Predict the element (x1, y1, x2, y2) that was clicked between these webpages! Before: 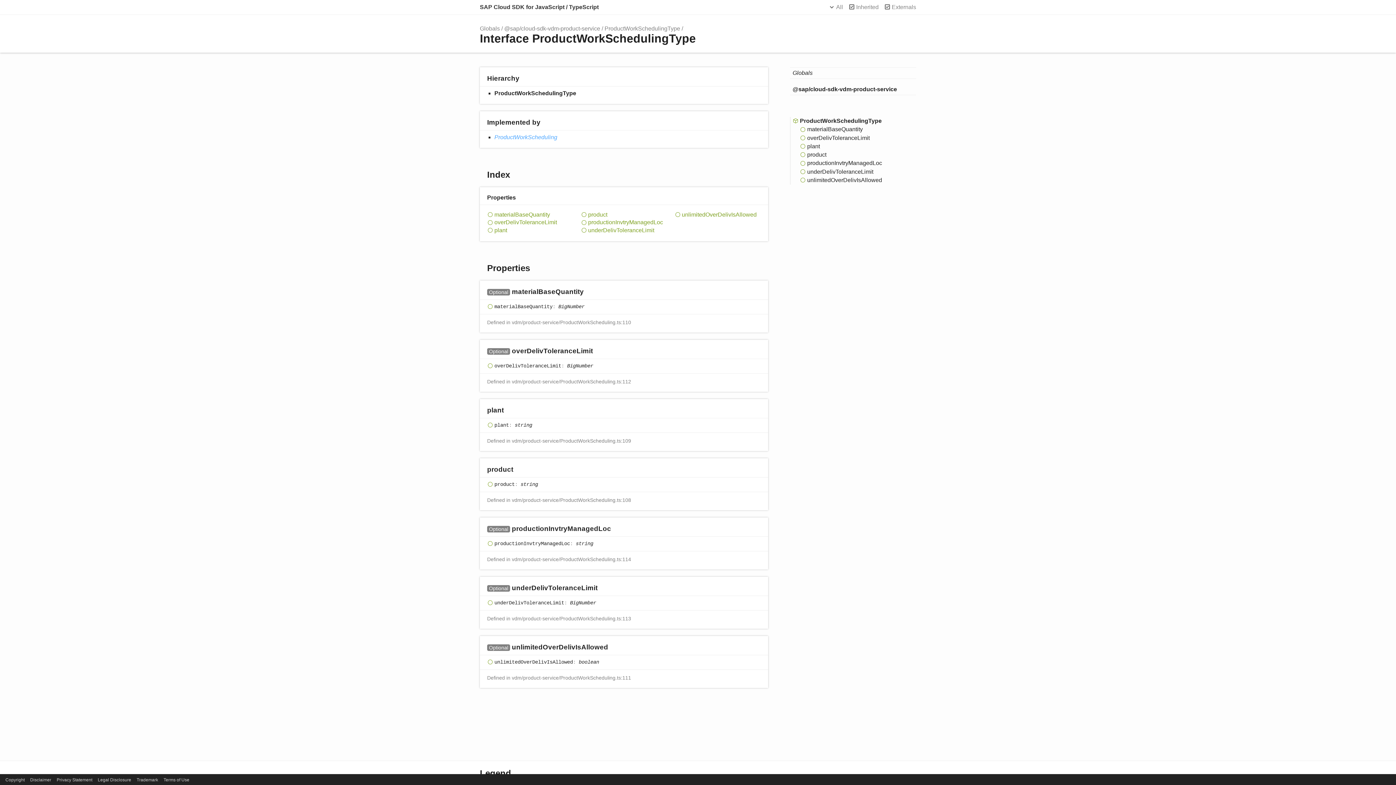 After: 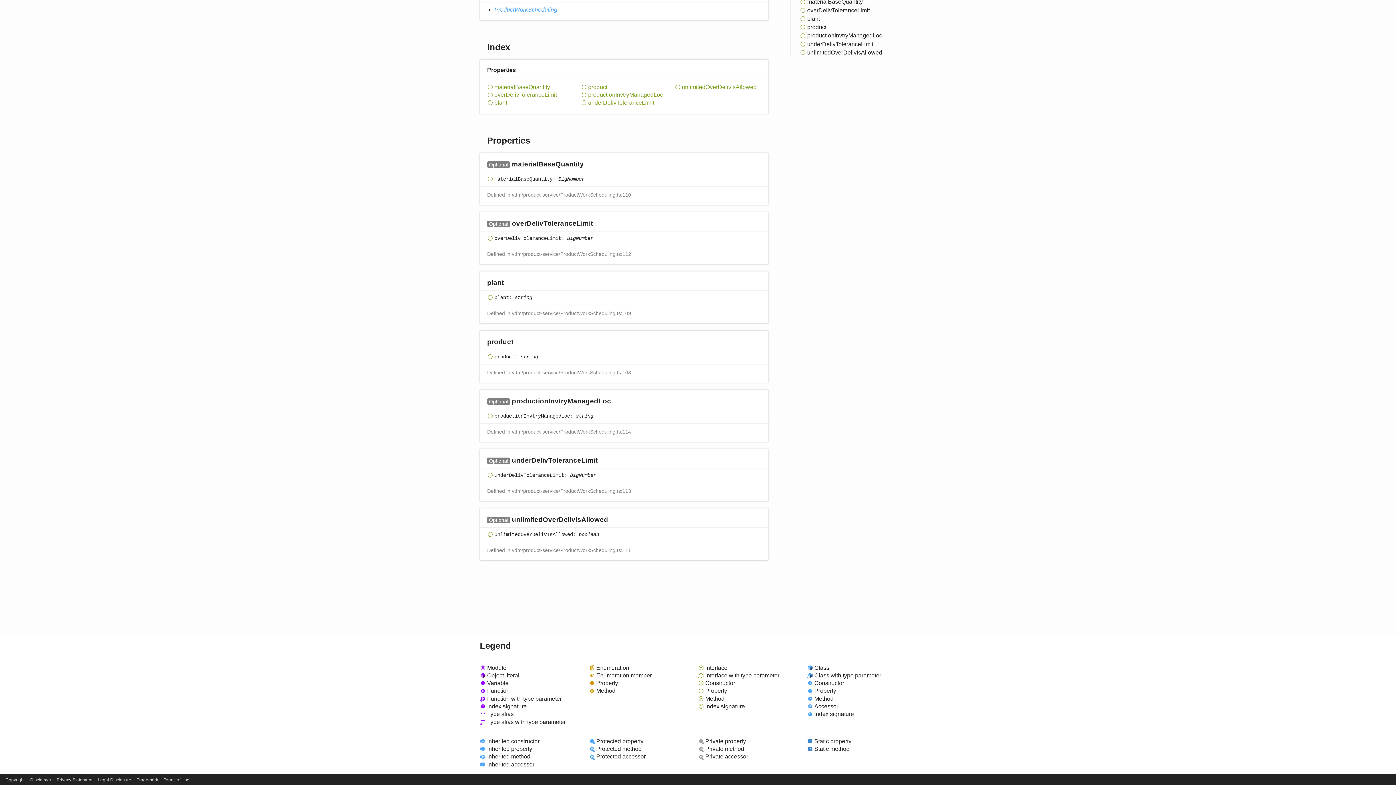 Action: label: overDelivToleranceLimit bbox: (790, 134, 916, 142)